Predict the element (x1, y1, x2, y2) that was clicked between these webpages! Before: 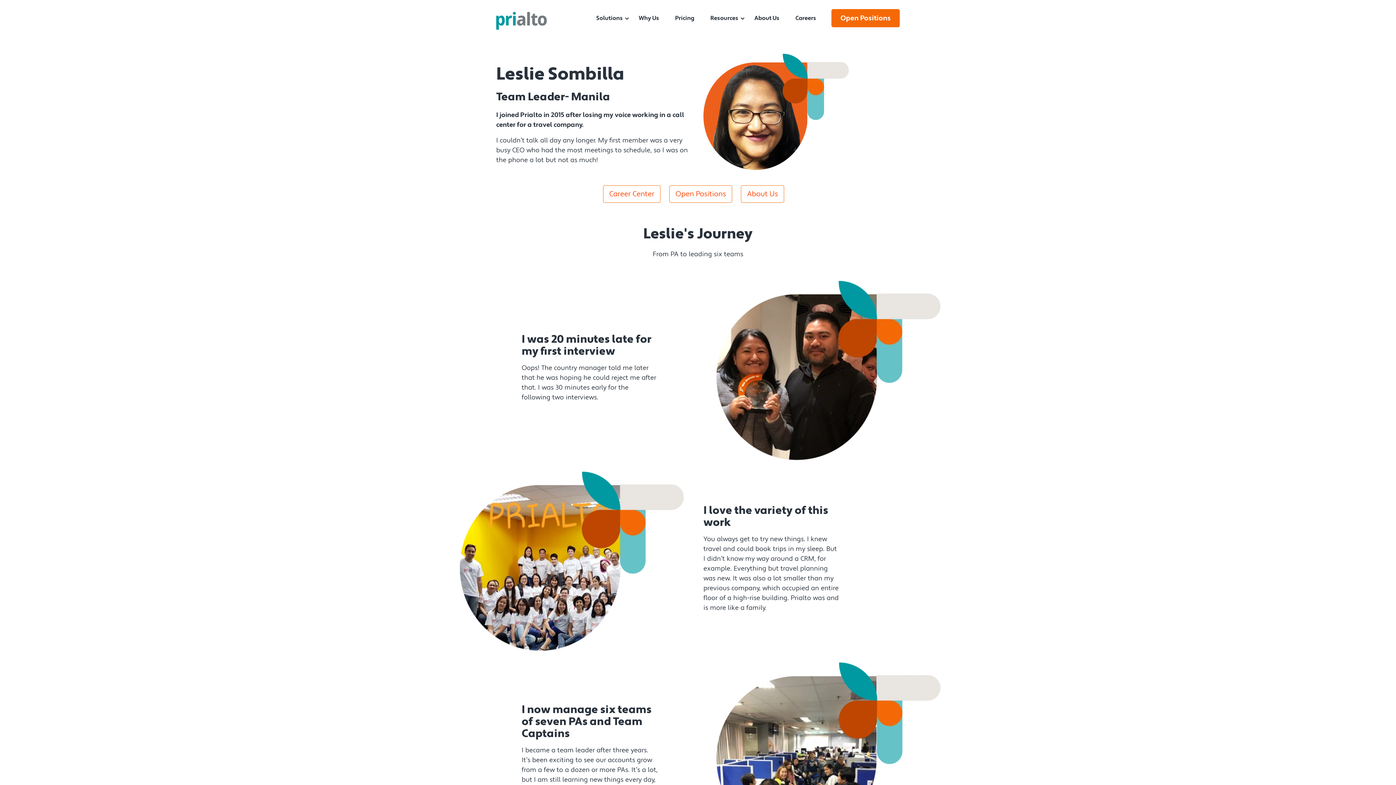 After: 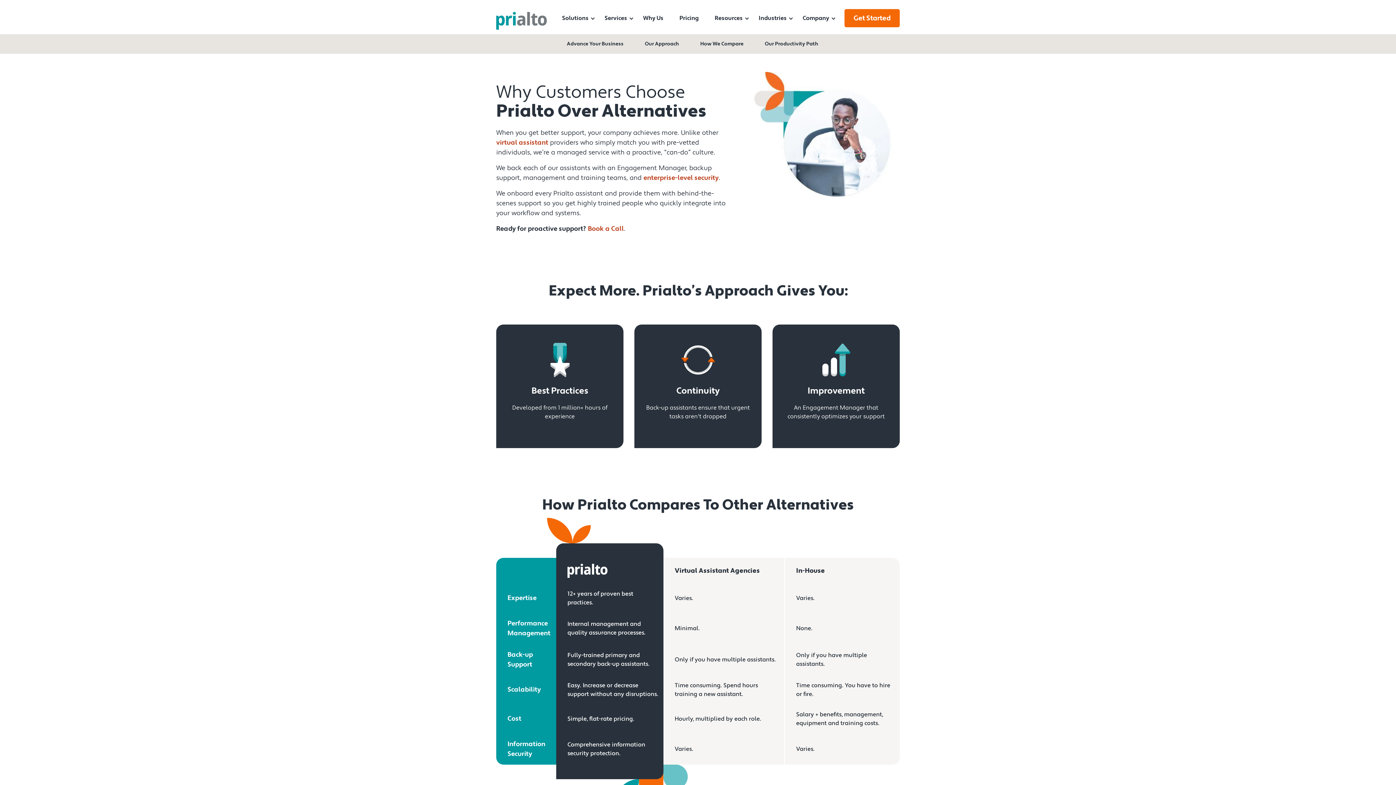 Action: label: Why Us bbox: (630, 9, 667, 27)